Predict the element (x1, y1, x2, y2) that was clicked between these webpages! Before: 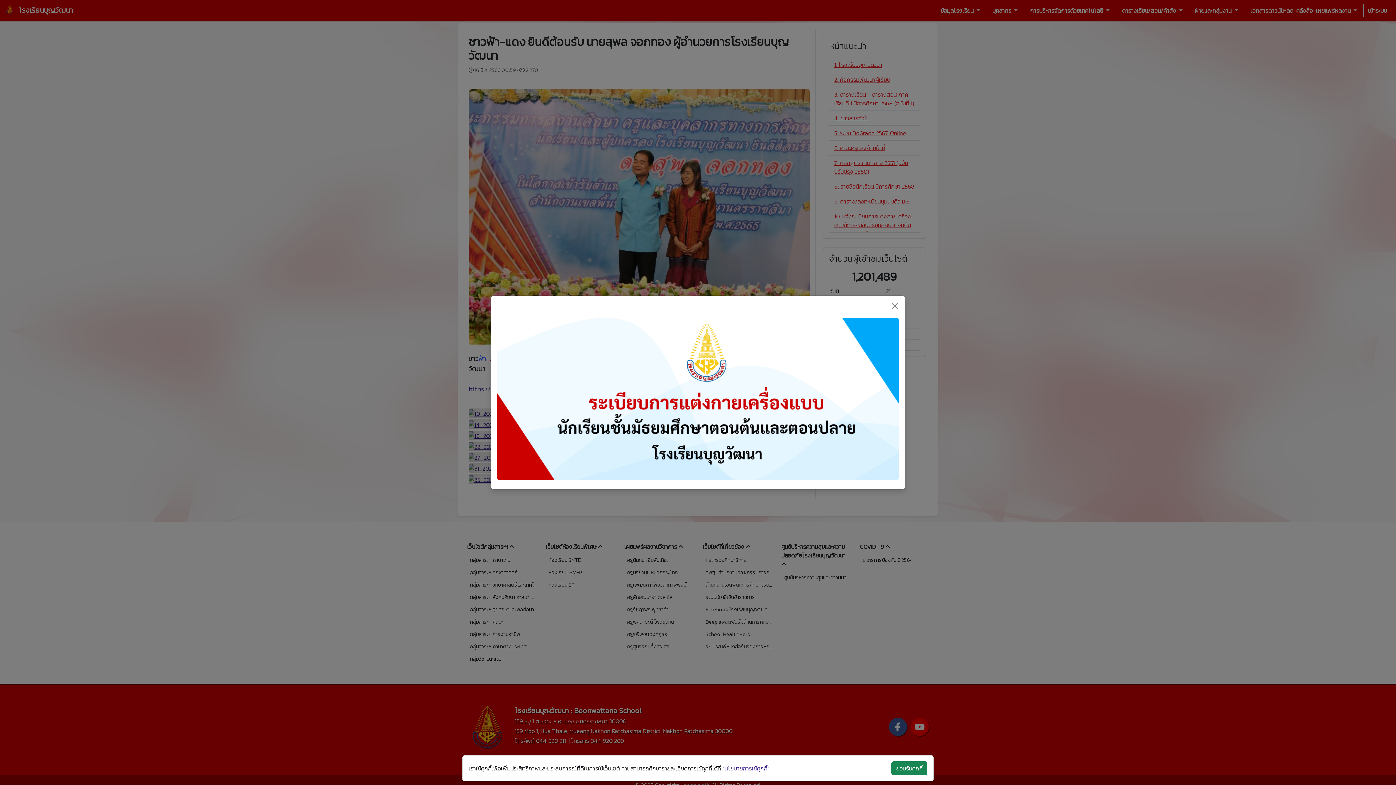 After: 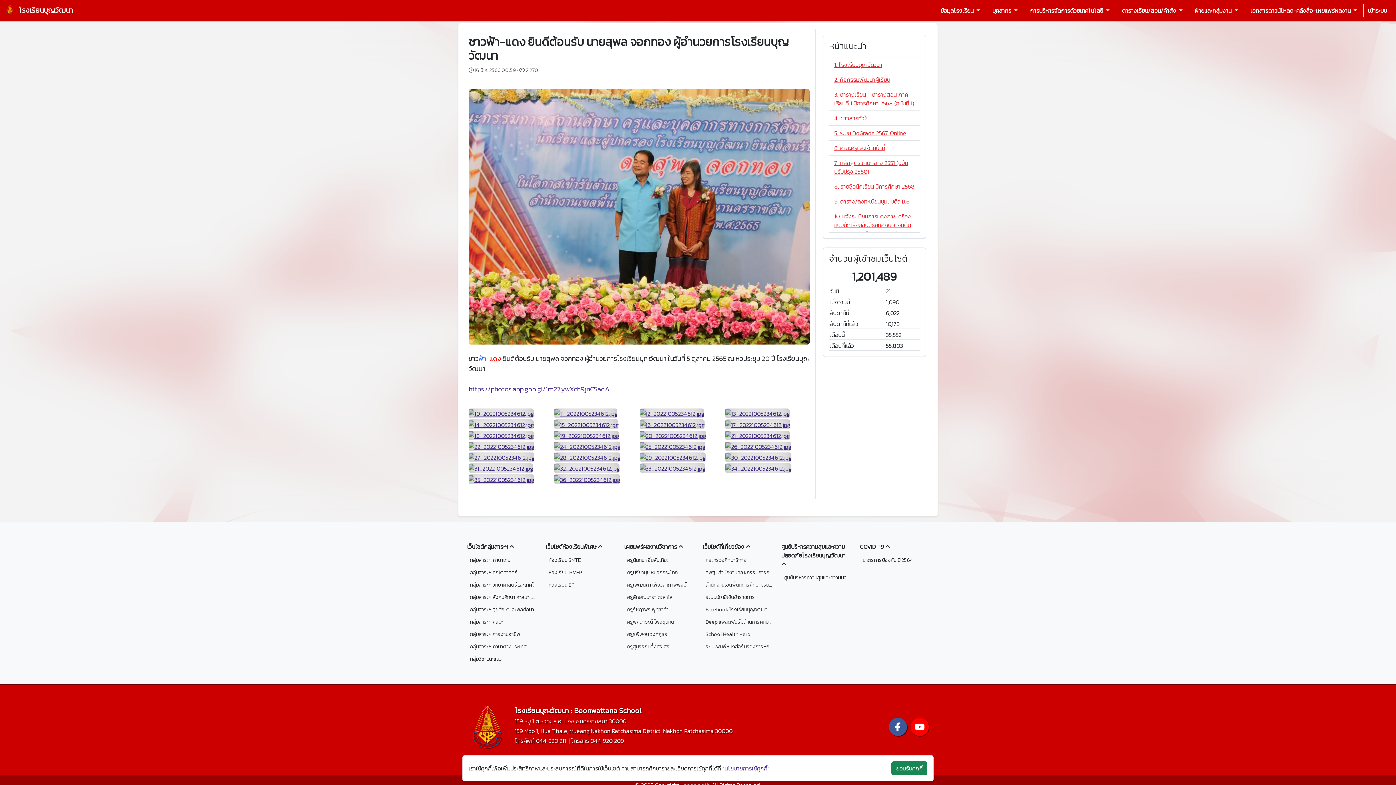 Action: bbox: (890, 301, 899, 310) label: Close